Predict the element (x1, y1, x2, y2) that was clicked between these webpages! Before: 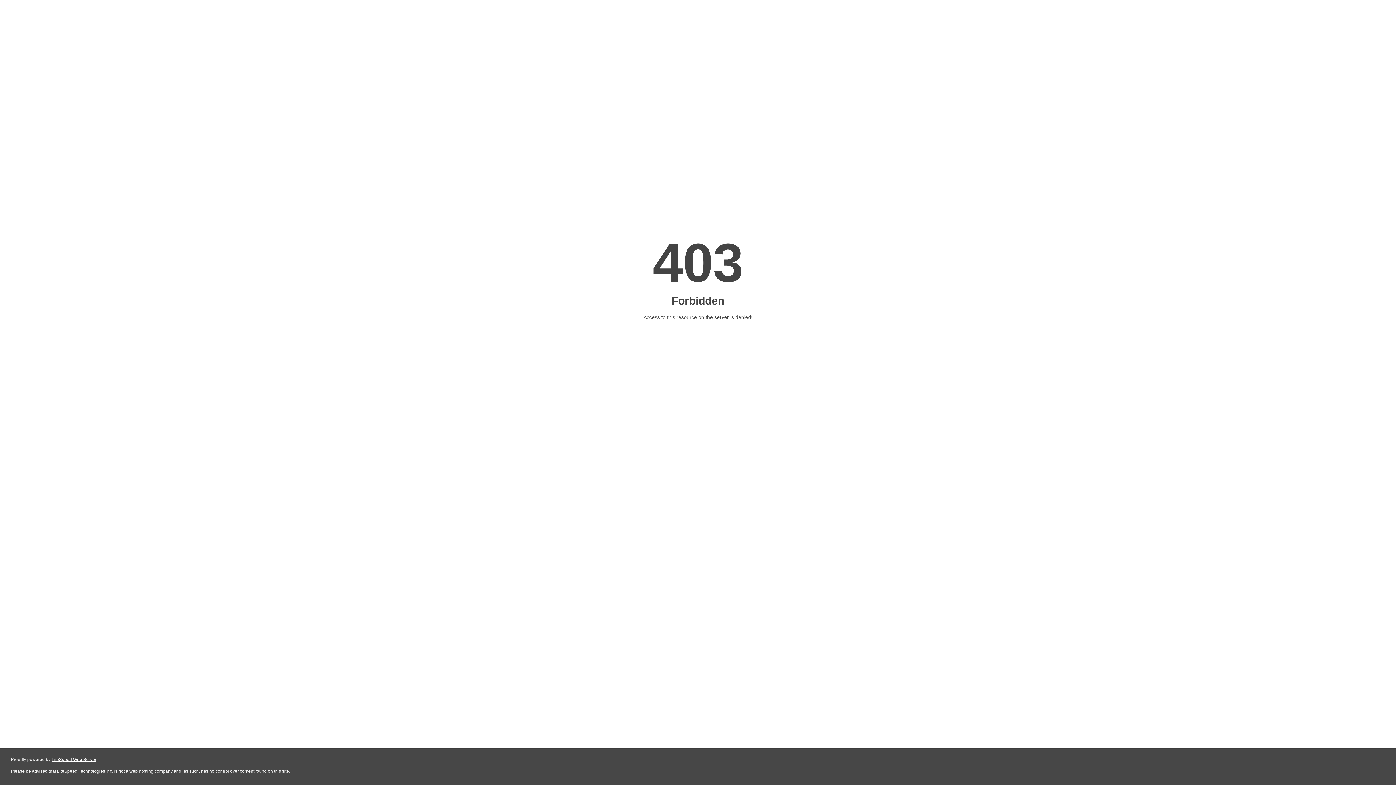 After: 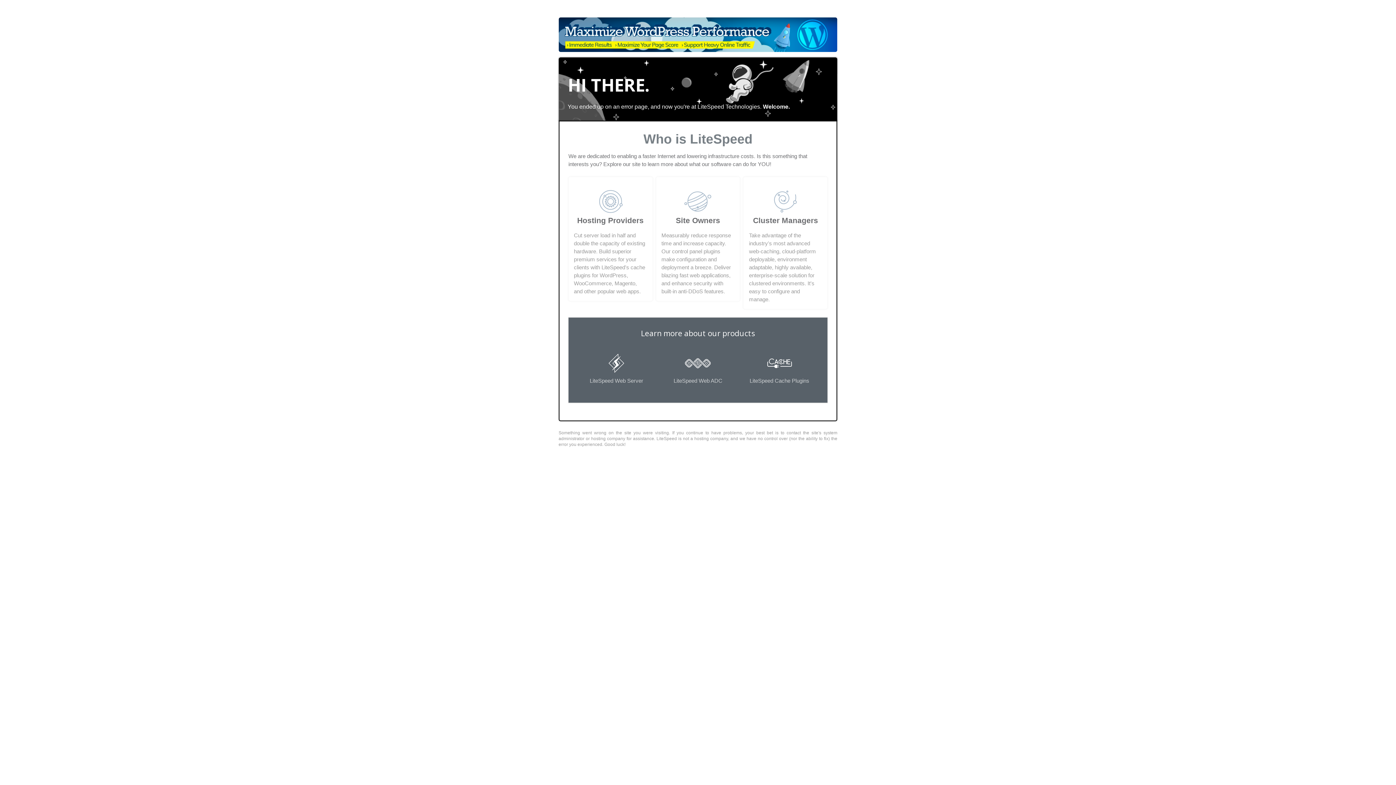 Action: label: LiteSpeed Web Server bbox: (51, 757, 96, 762)